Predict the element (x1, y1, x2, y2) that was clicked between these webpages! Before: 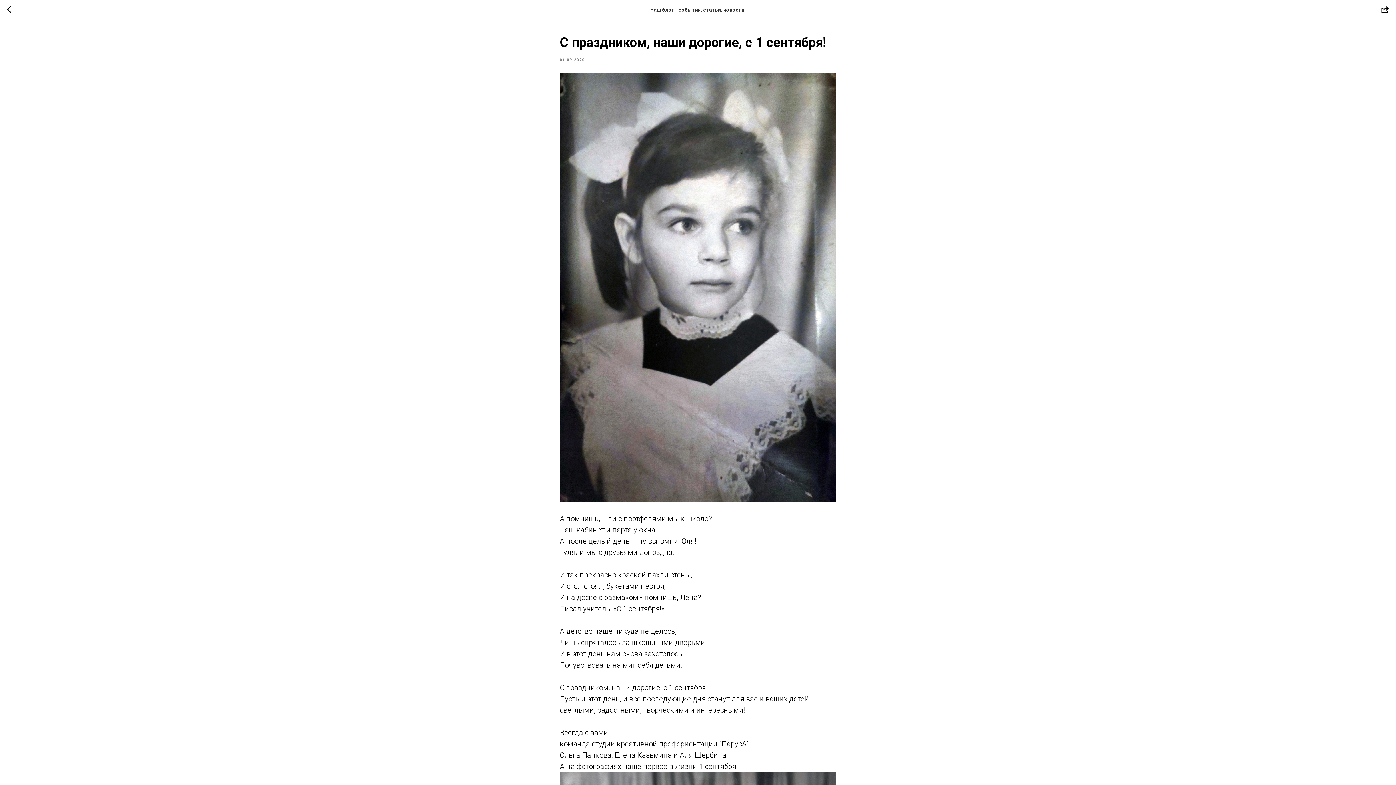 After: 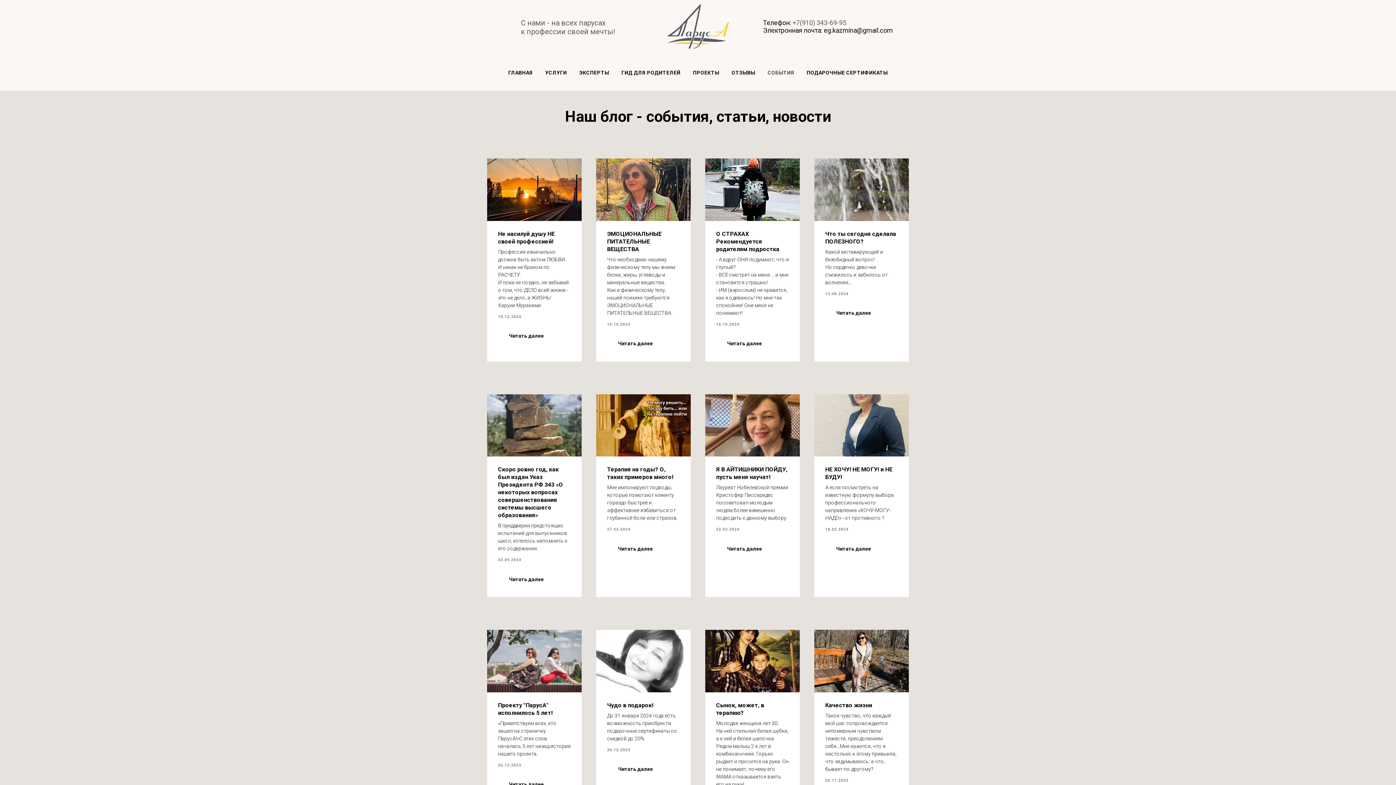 Action: bbox: (7, 5, 15, 14)